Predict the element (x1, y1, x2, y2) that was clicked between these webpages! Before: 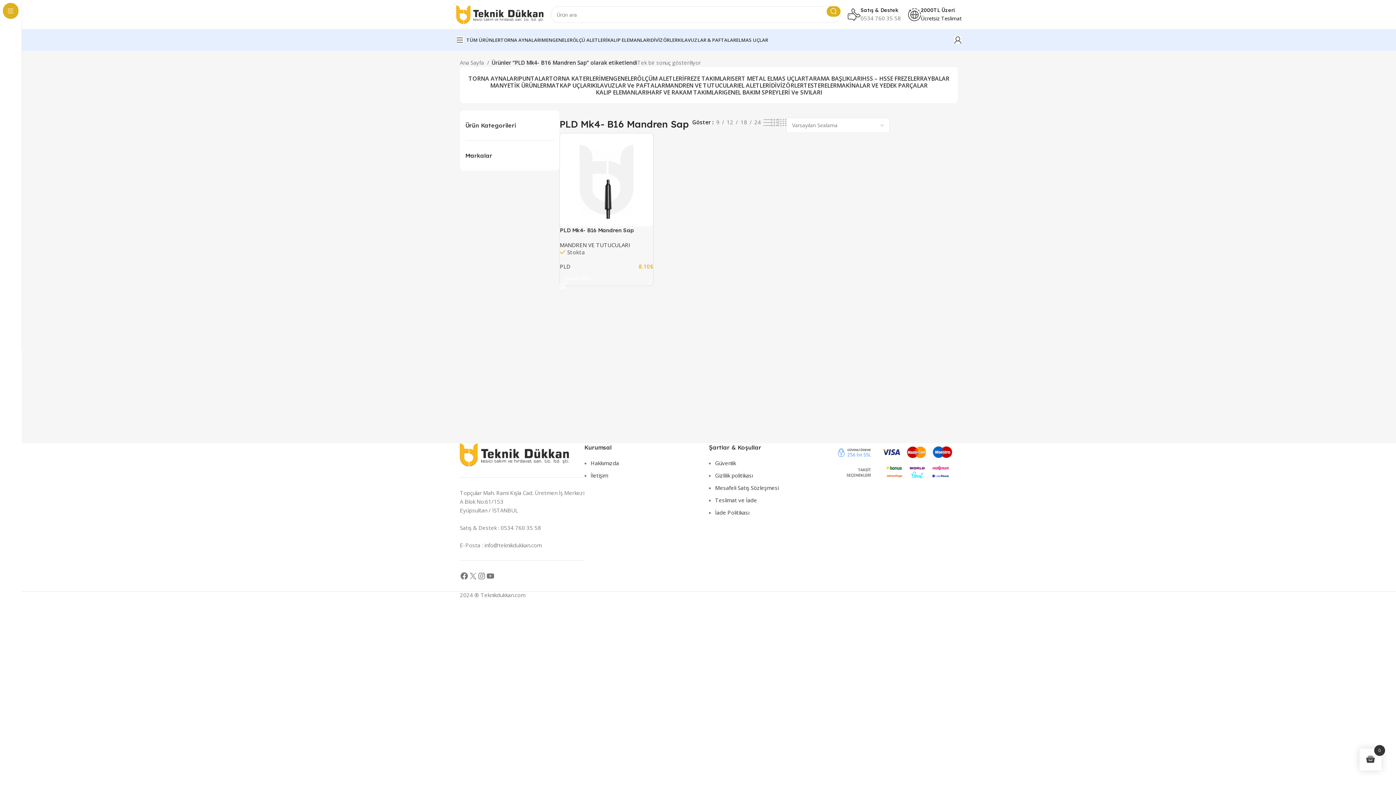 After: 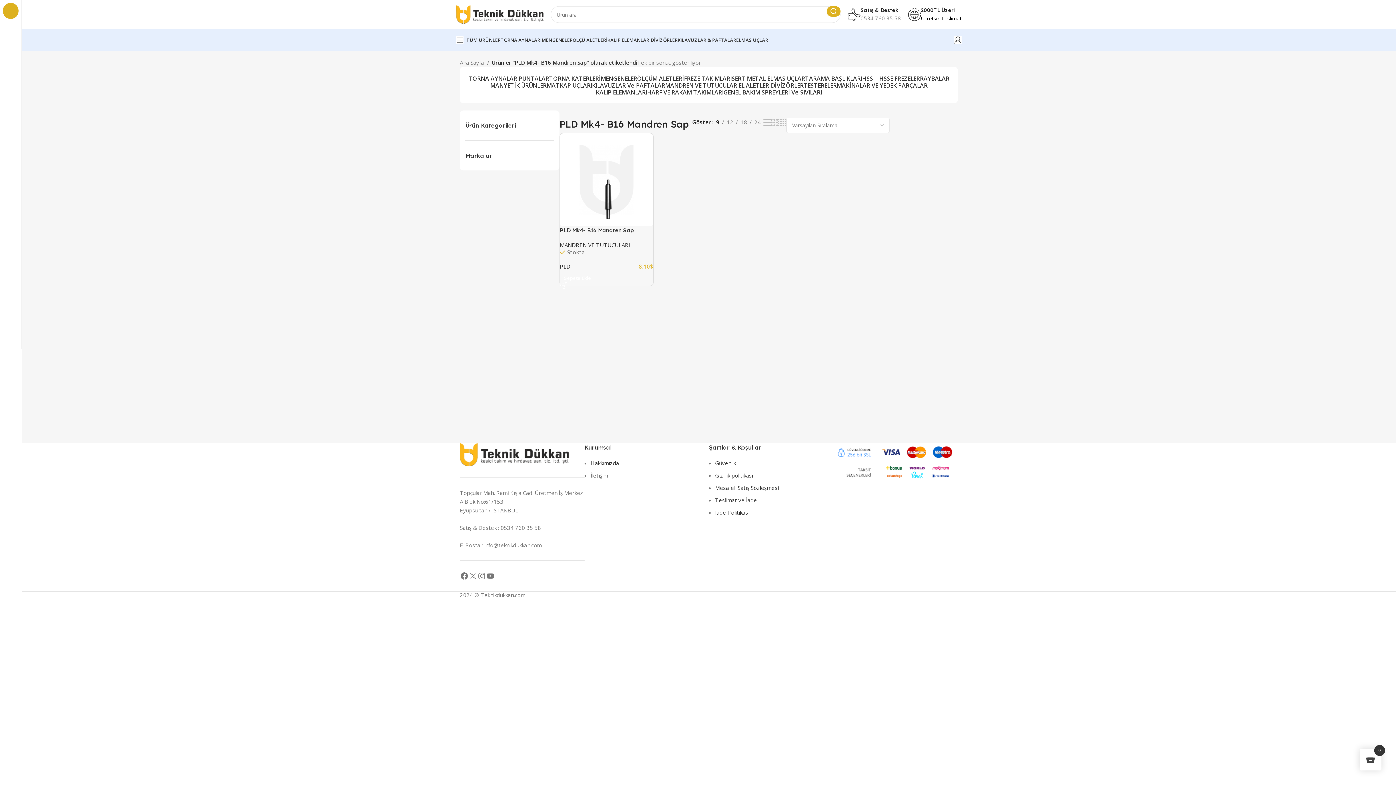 Action: label: 9 bbox: (713, 117, 722, 126)